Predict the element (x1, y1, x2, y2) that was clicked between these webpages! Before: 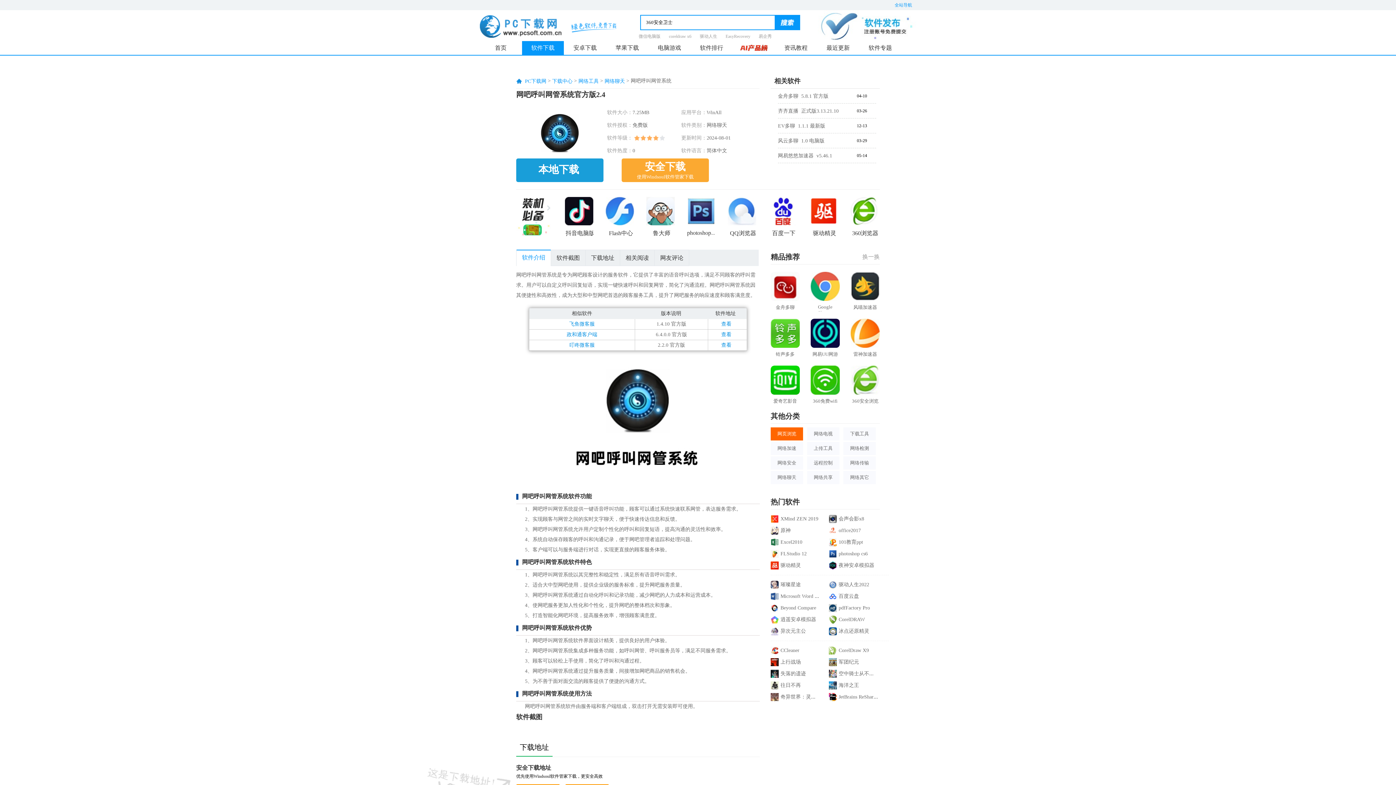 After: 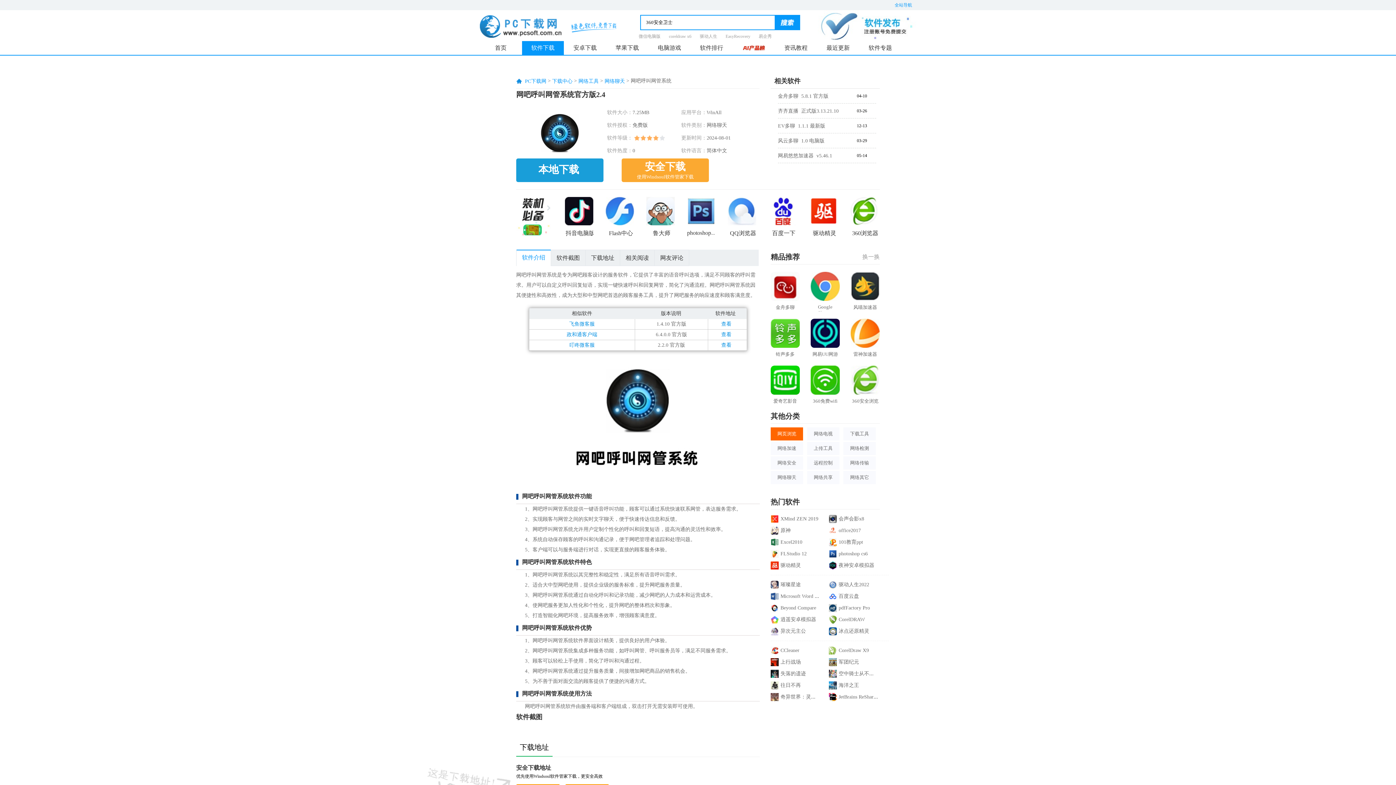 Action: bbox: (818, 10, 916, 41)